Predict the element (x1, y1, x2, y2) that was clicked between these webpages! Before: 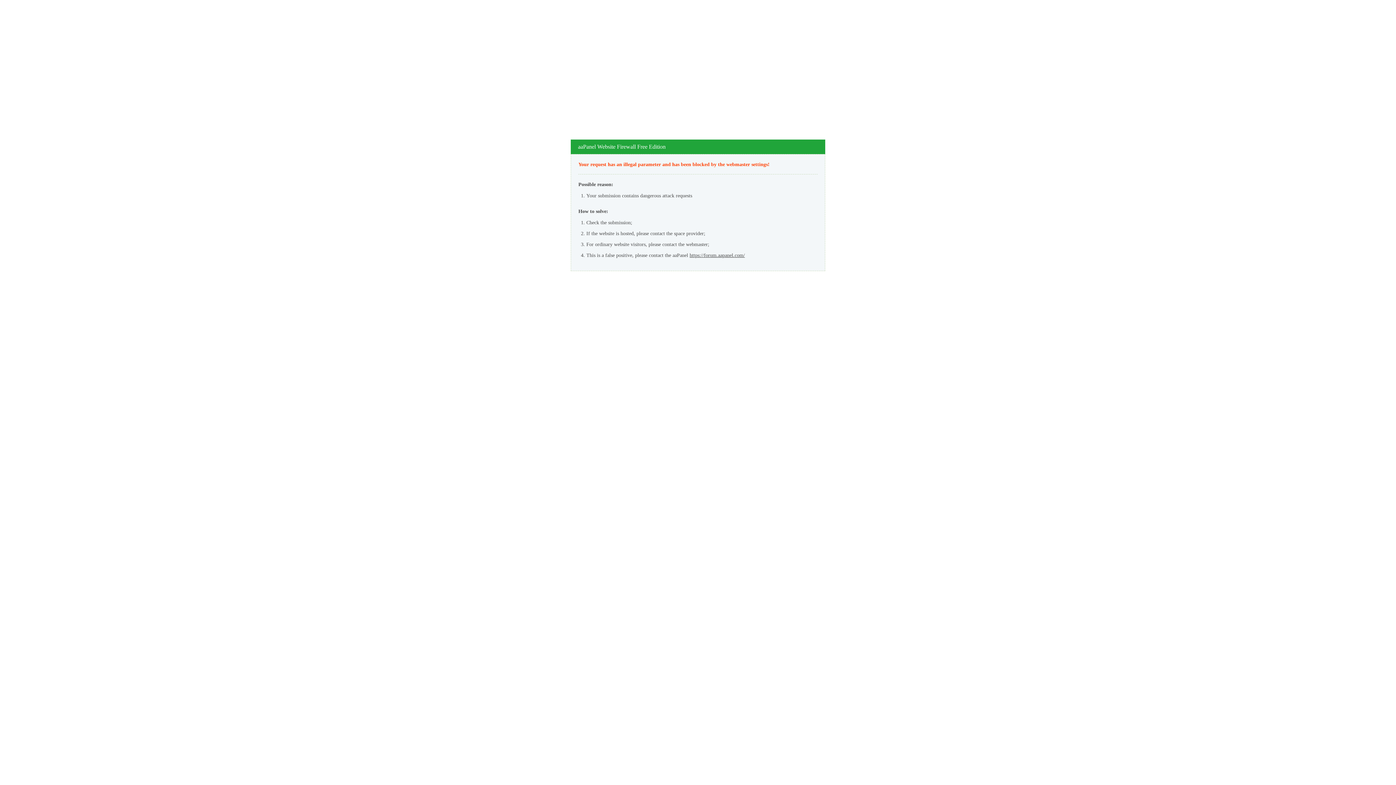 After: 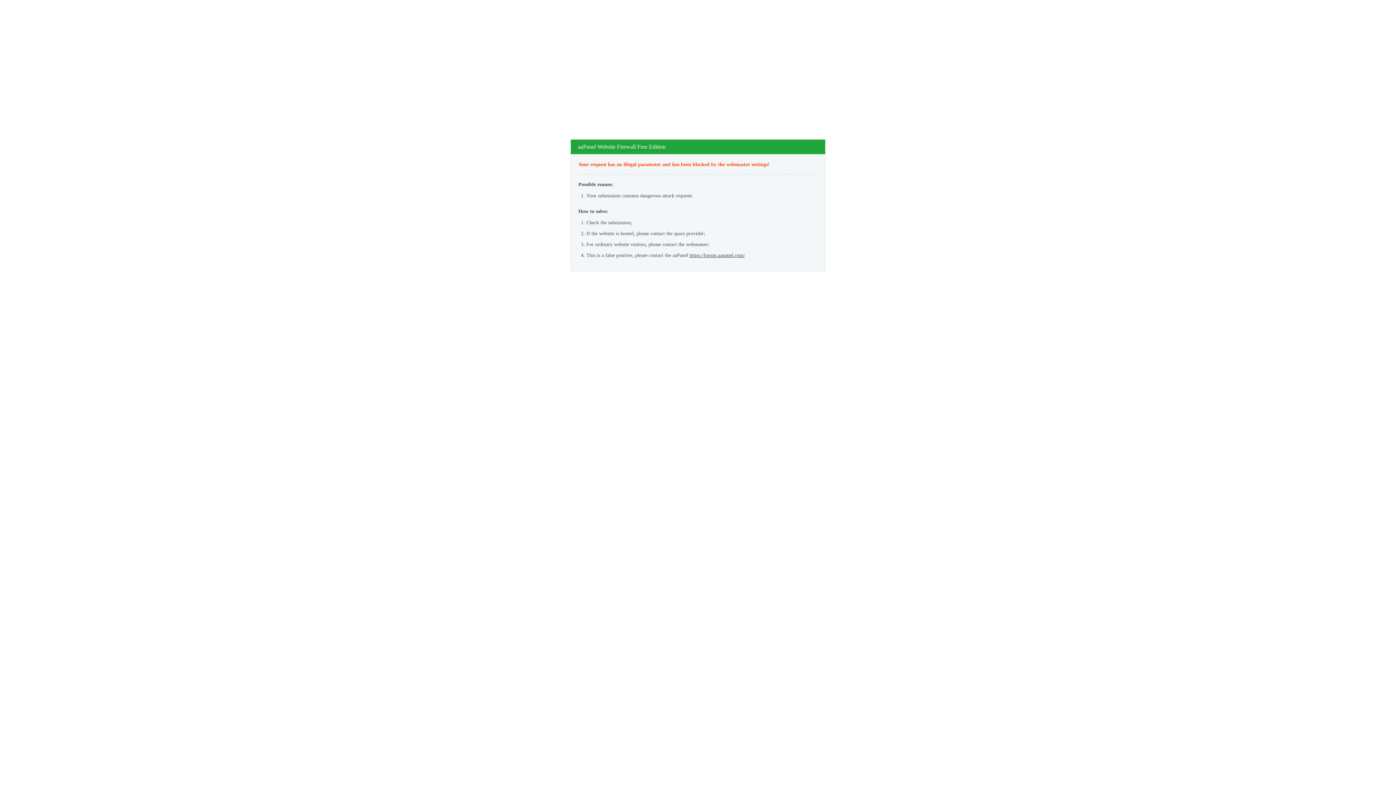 Action: bbox: (689, 252, 745, 258) label: https://forum.aapanel.com/